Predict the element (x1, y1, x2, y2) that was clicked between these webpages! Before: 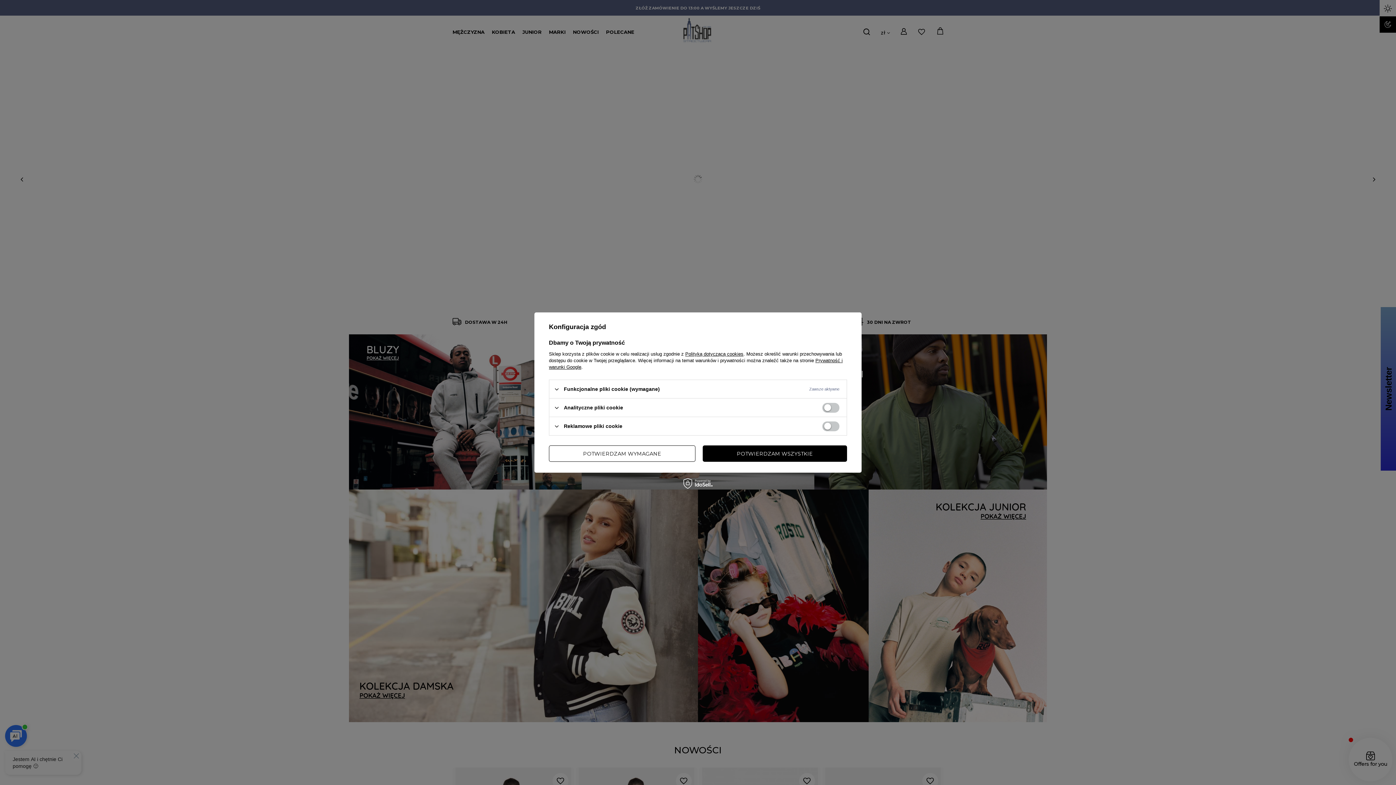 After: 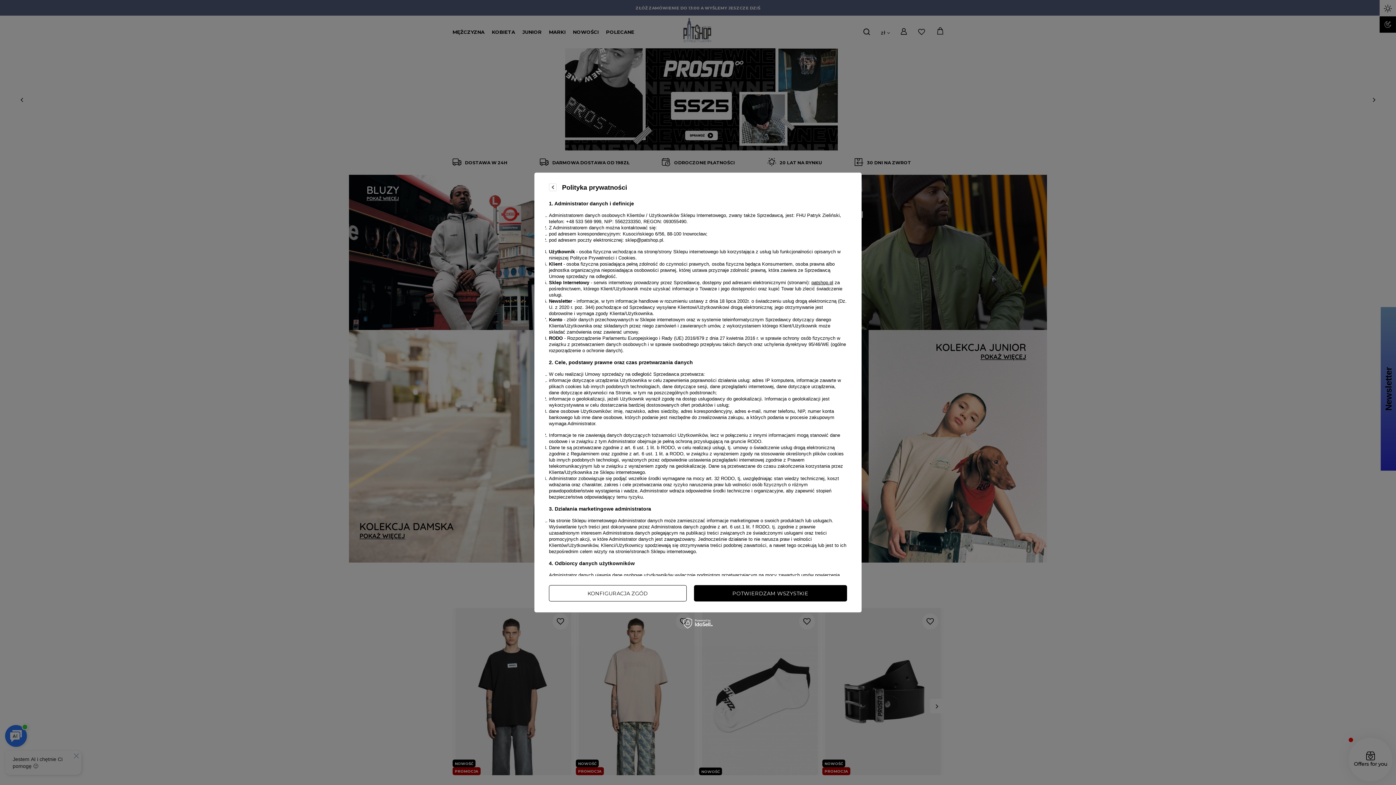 Action: bbox: (685, 351, 743, 356) label: Polityką dotyczącą cookies